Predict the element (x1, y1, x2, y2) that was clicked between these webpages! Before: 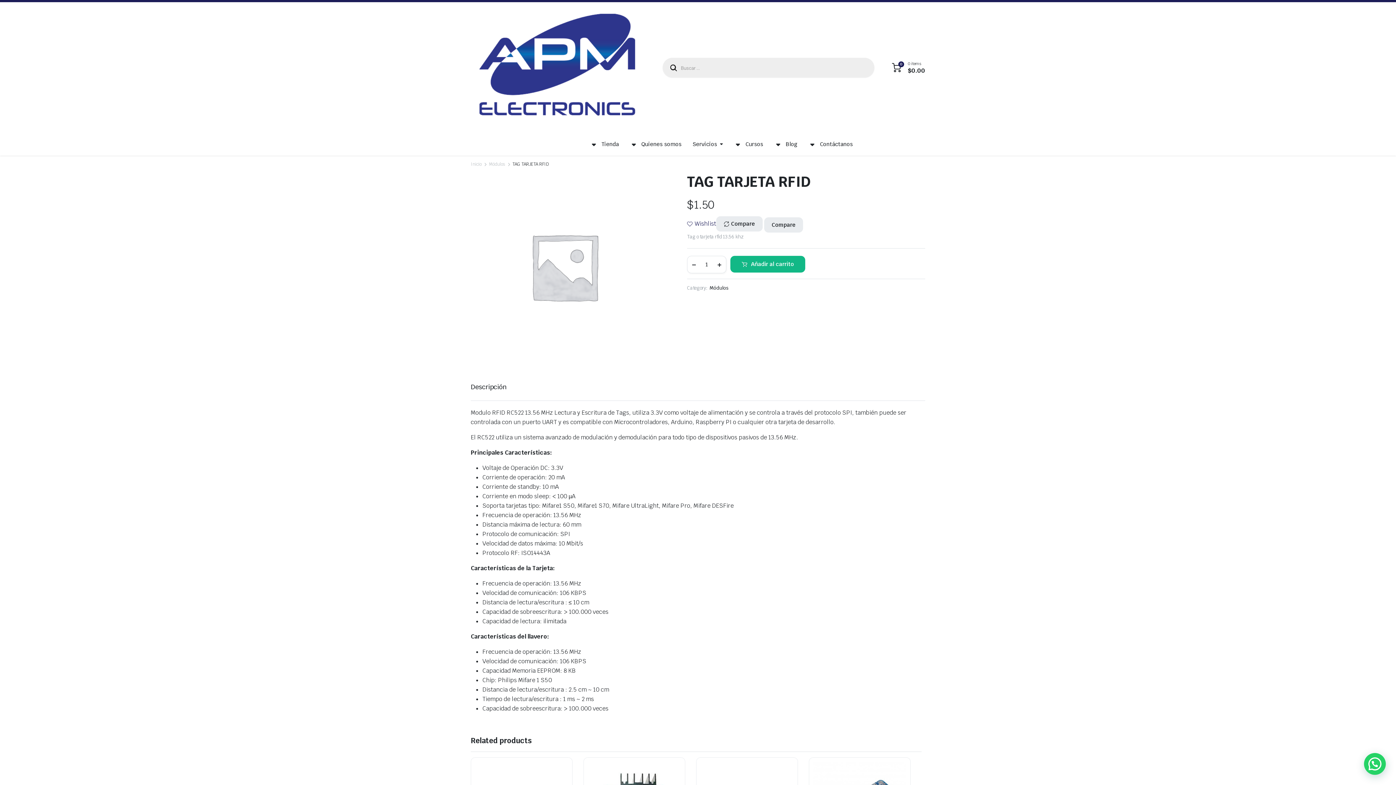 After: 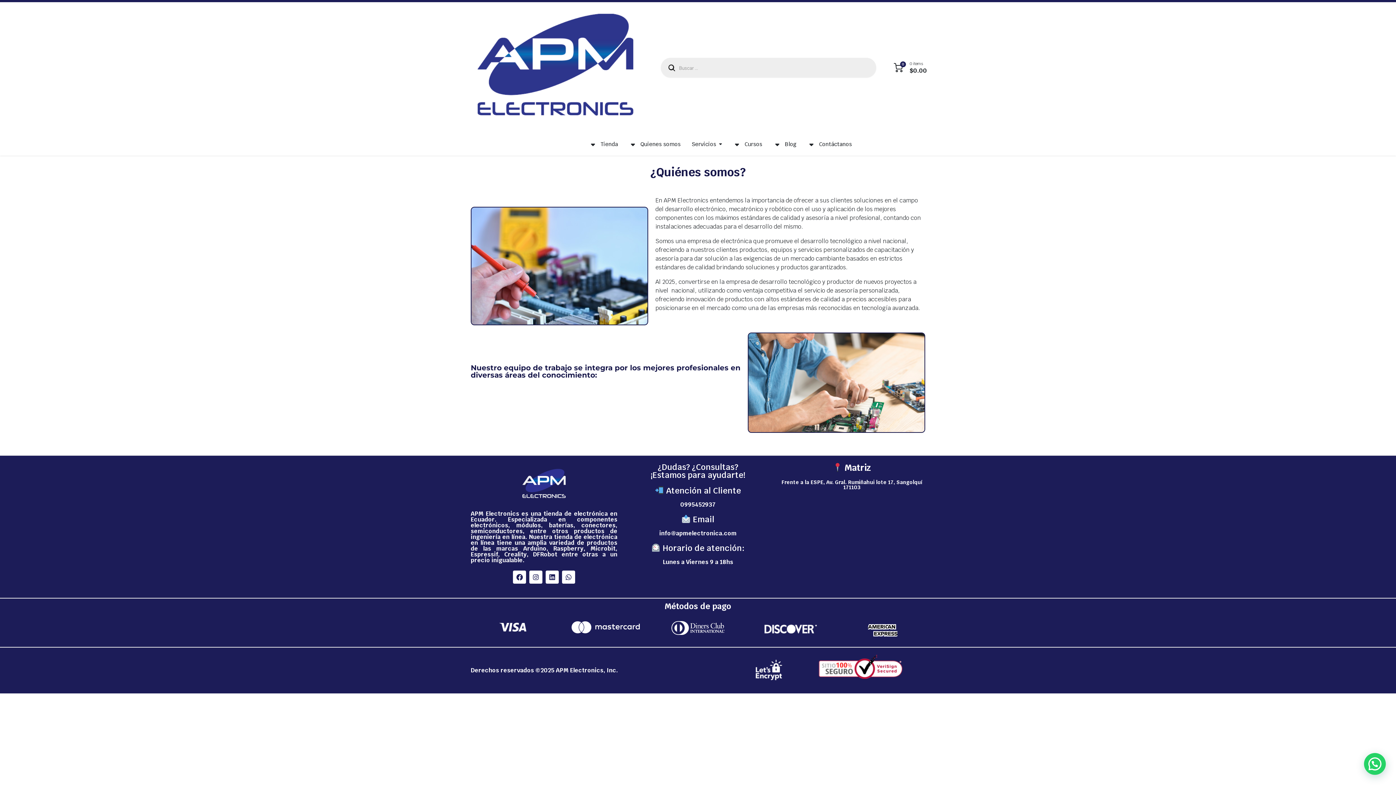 Action: bbox: (624, 135, 687, 153) label: Quienes somos